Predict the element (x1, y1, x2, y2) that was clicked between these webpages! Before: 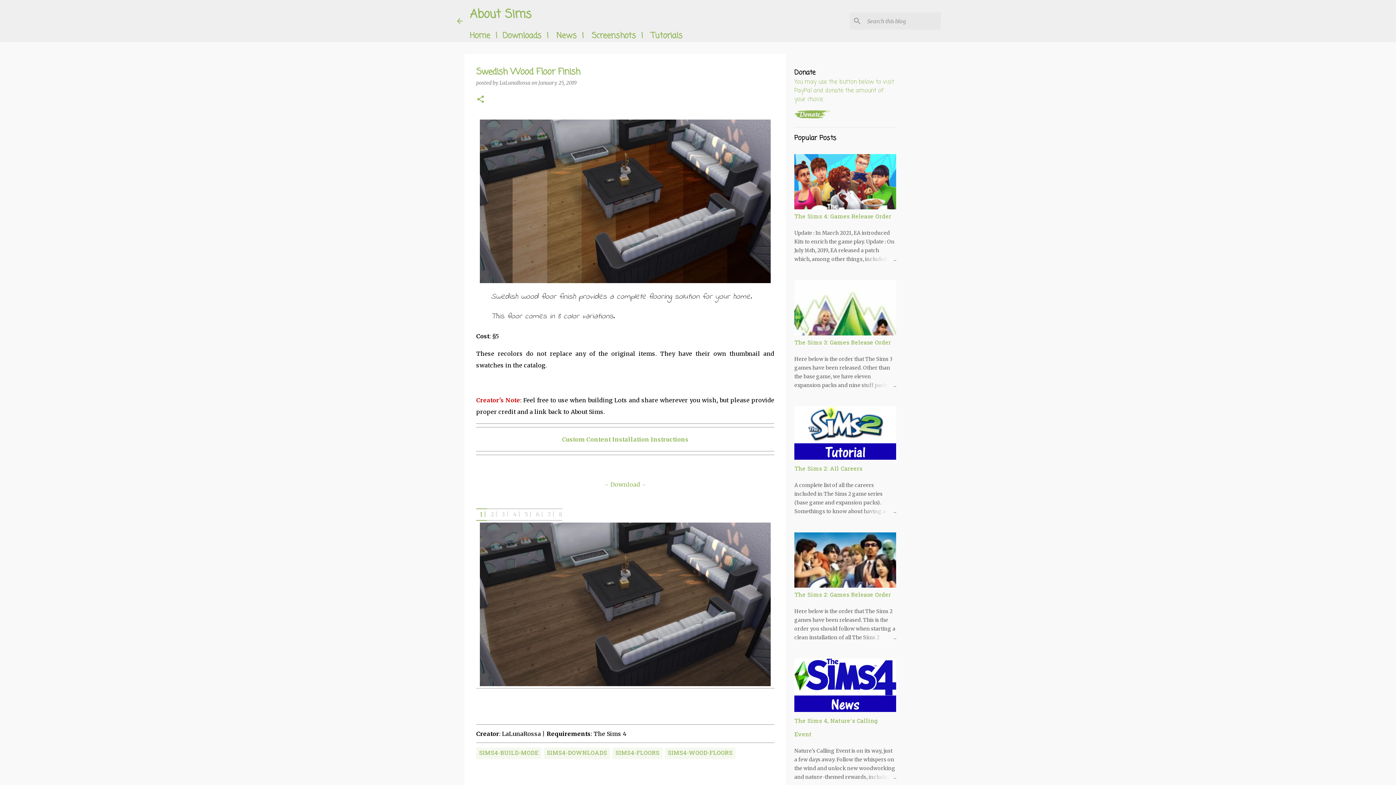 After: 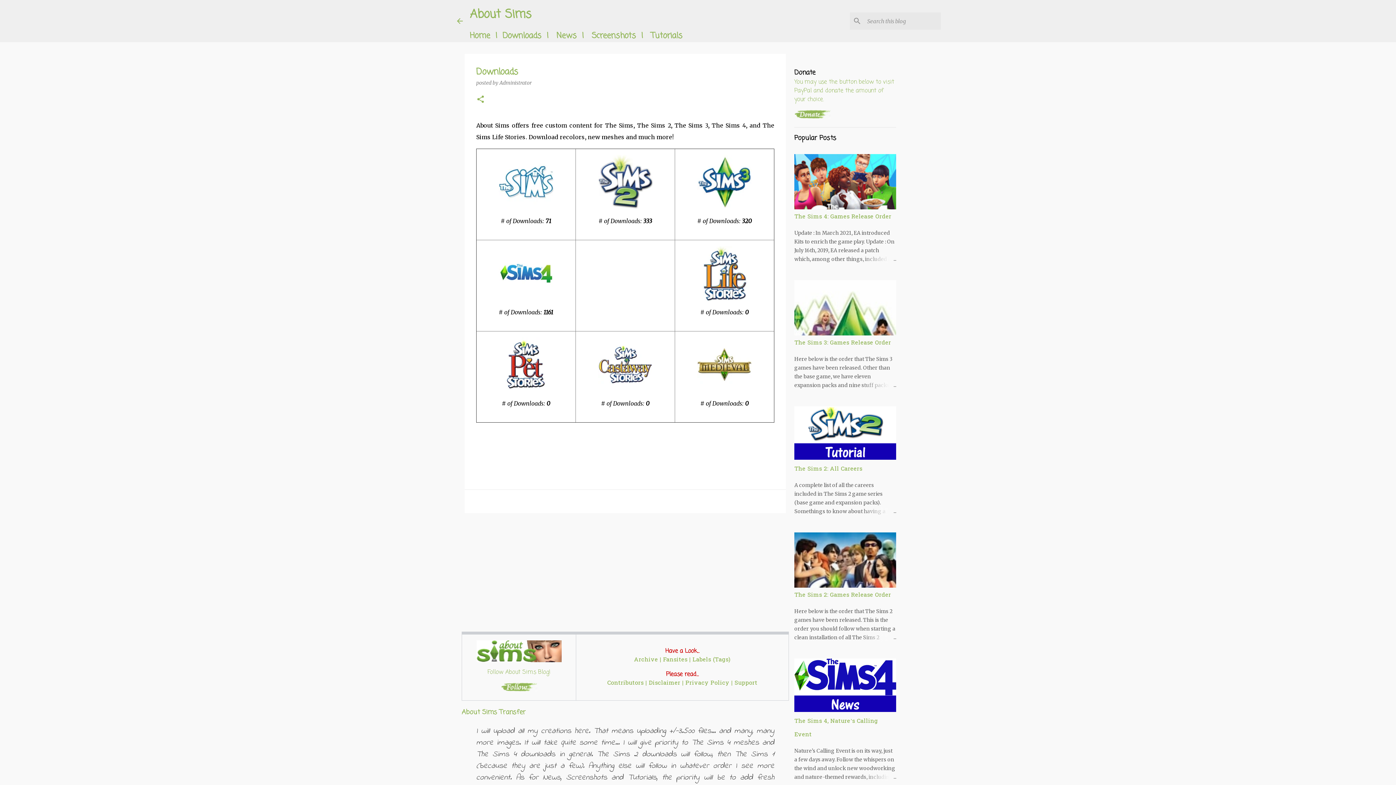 Action: label: Downloads bbox: (502, 29, 541, 42)